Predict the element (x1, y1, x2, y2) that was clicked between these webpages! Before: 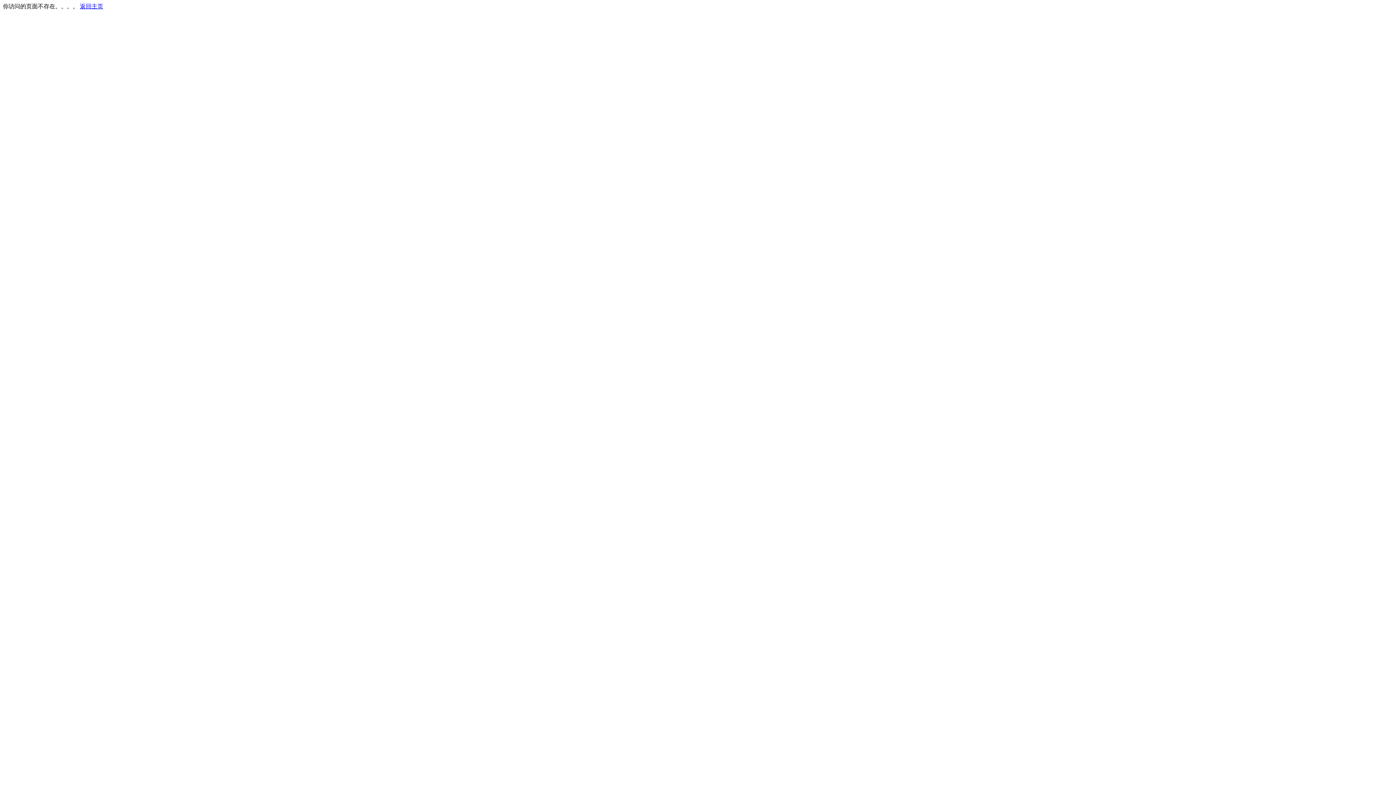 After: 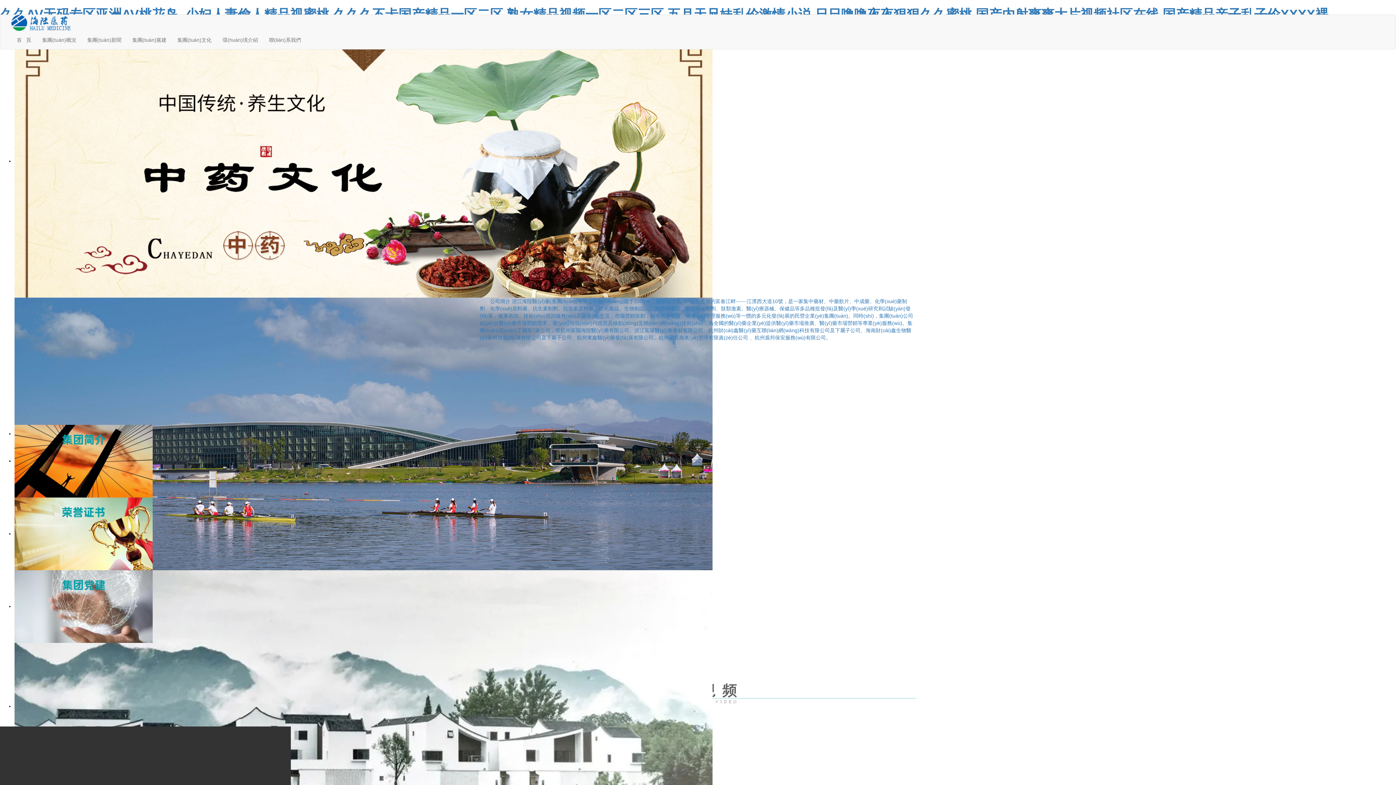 Action: label: 返回主页 bbox: (80, 3, 103, 9)